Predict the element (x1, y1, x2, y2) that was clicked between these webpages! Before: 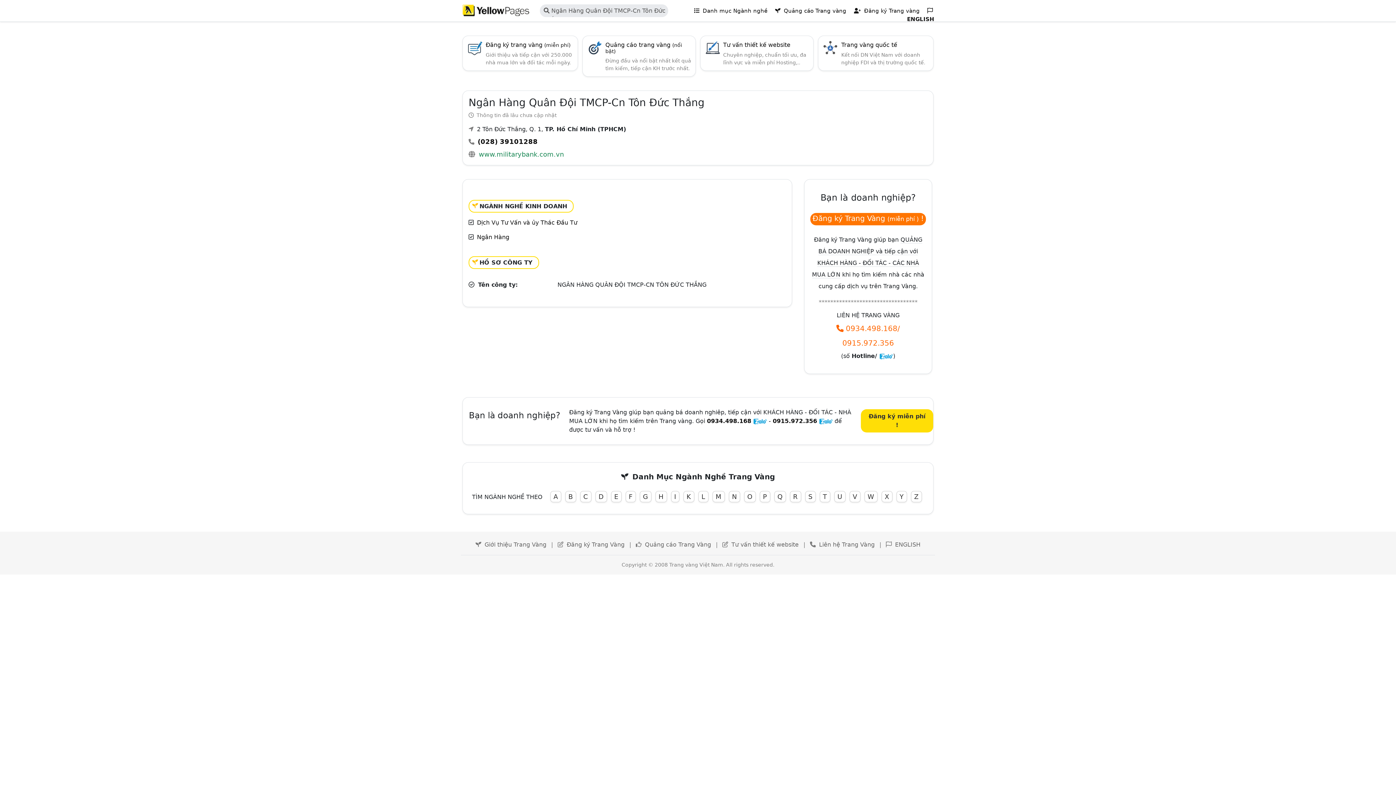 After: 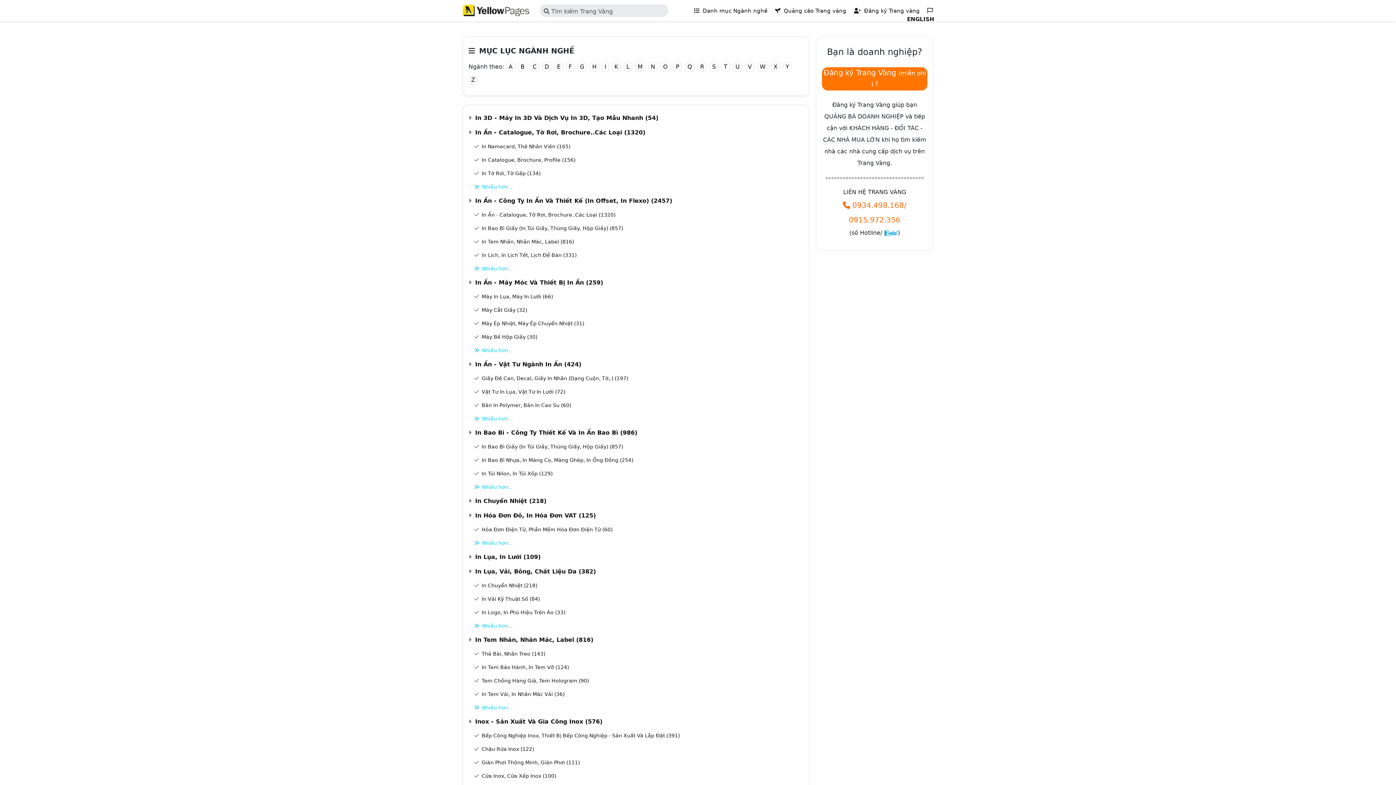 Action: bbox: (671, 491, 679, 502) label: I